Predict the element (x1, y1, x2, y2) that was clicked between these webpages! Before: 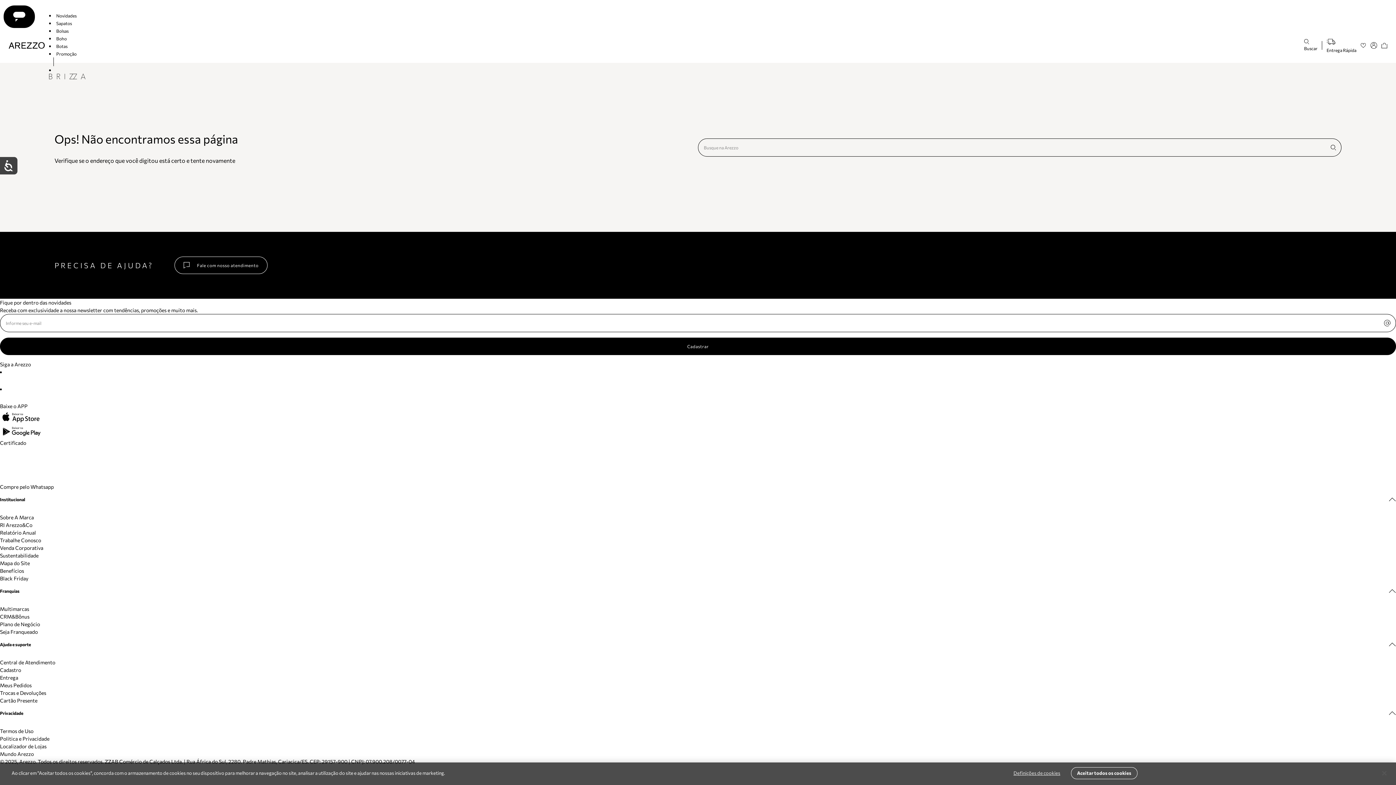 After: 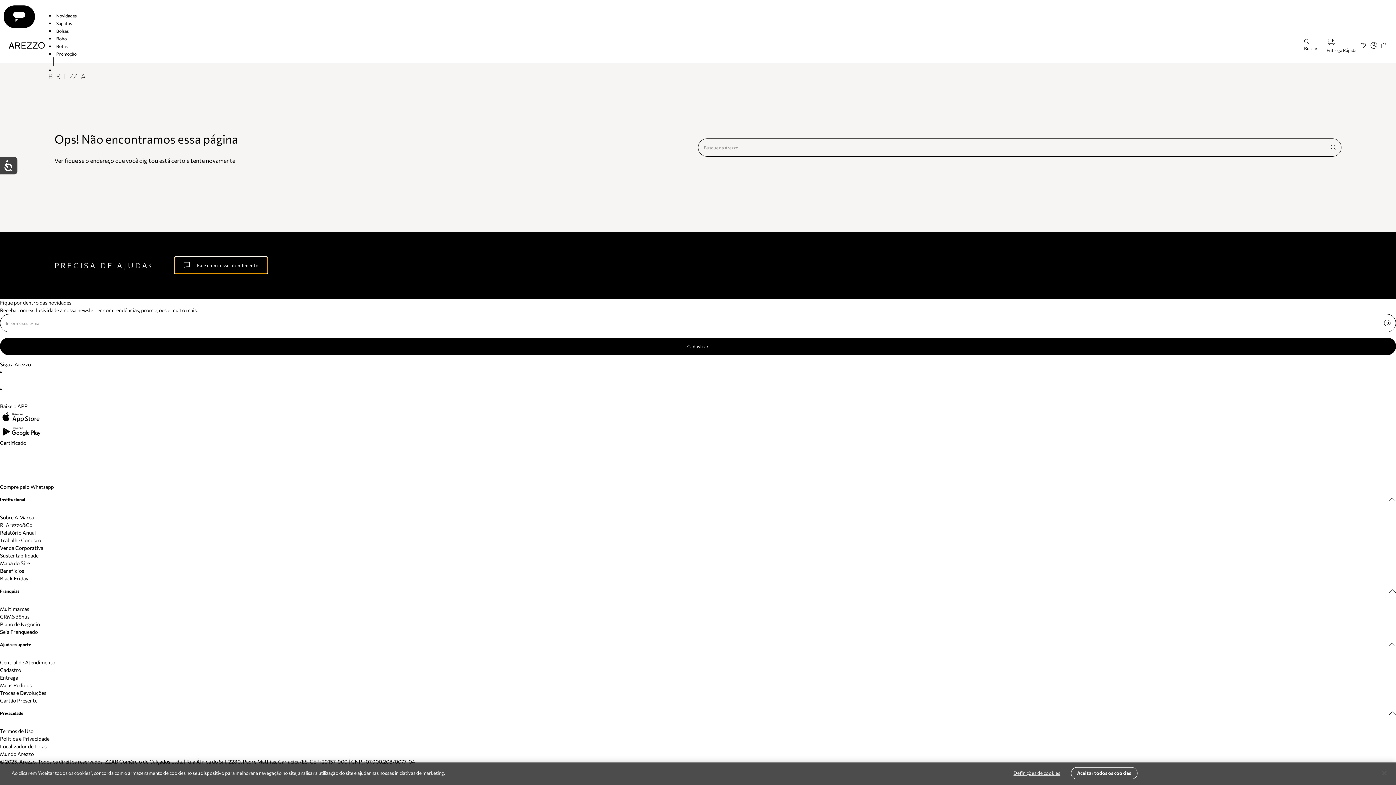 Action: bbox: (174, 256, 267, 274) label: Fale com nosso atendimento